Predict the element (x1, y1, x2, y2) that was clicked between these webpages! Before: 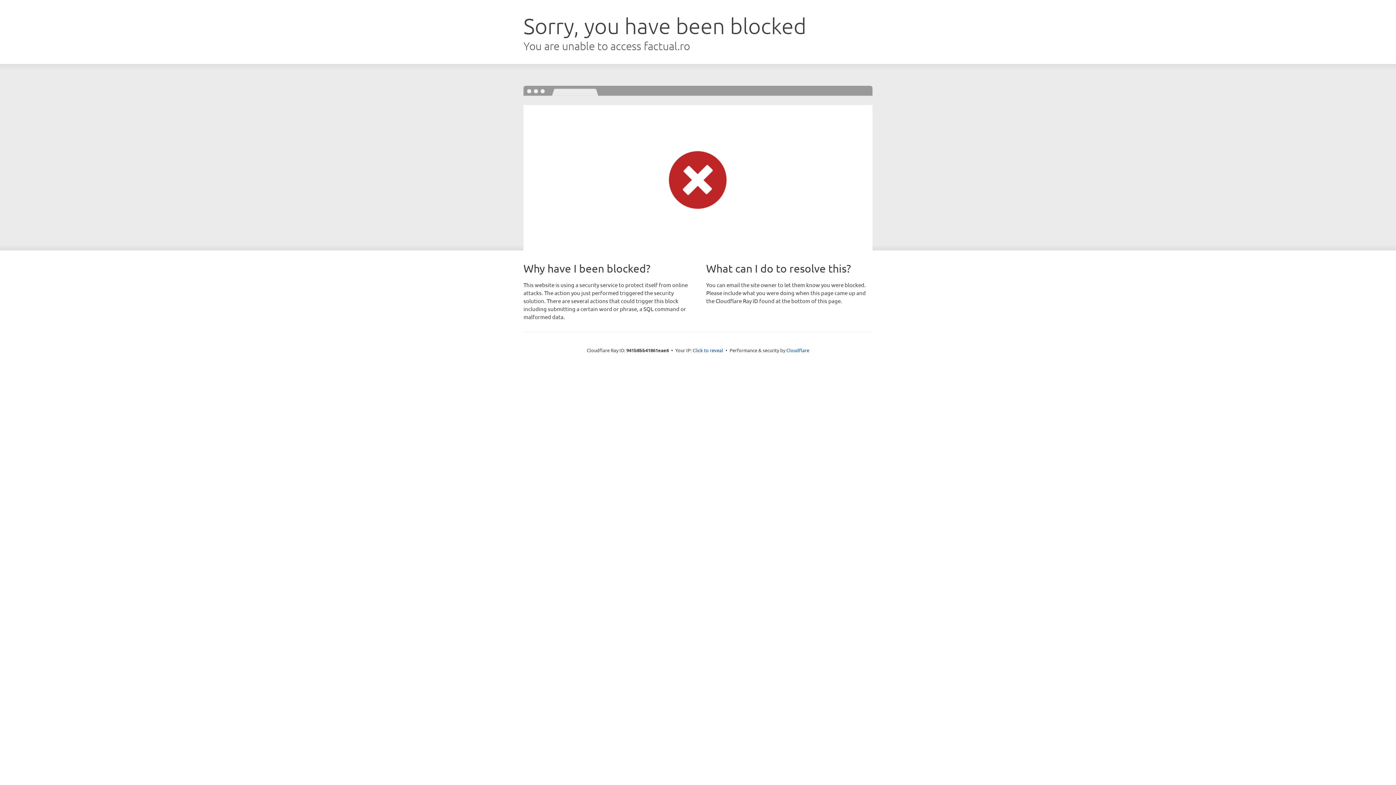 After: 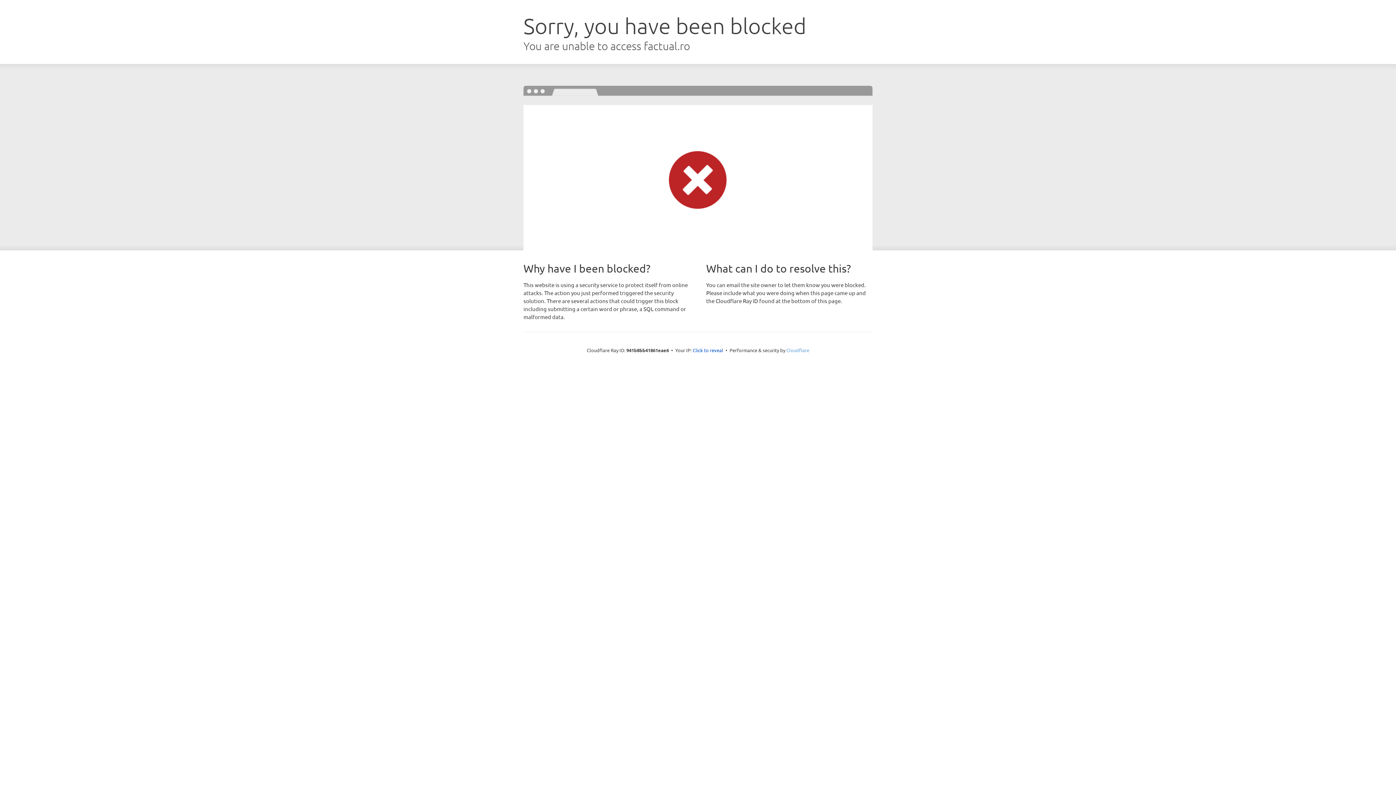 Action: label: Cloudflare bbox: (786, 347, 809, 353)